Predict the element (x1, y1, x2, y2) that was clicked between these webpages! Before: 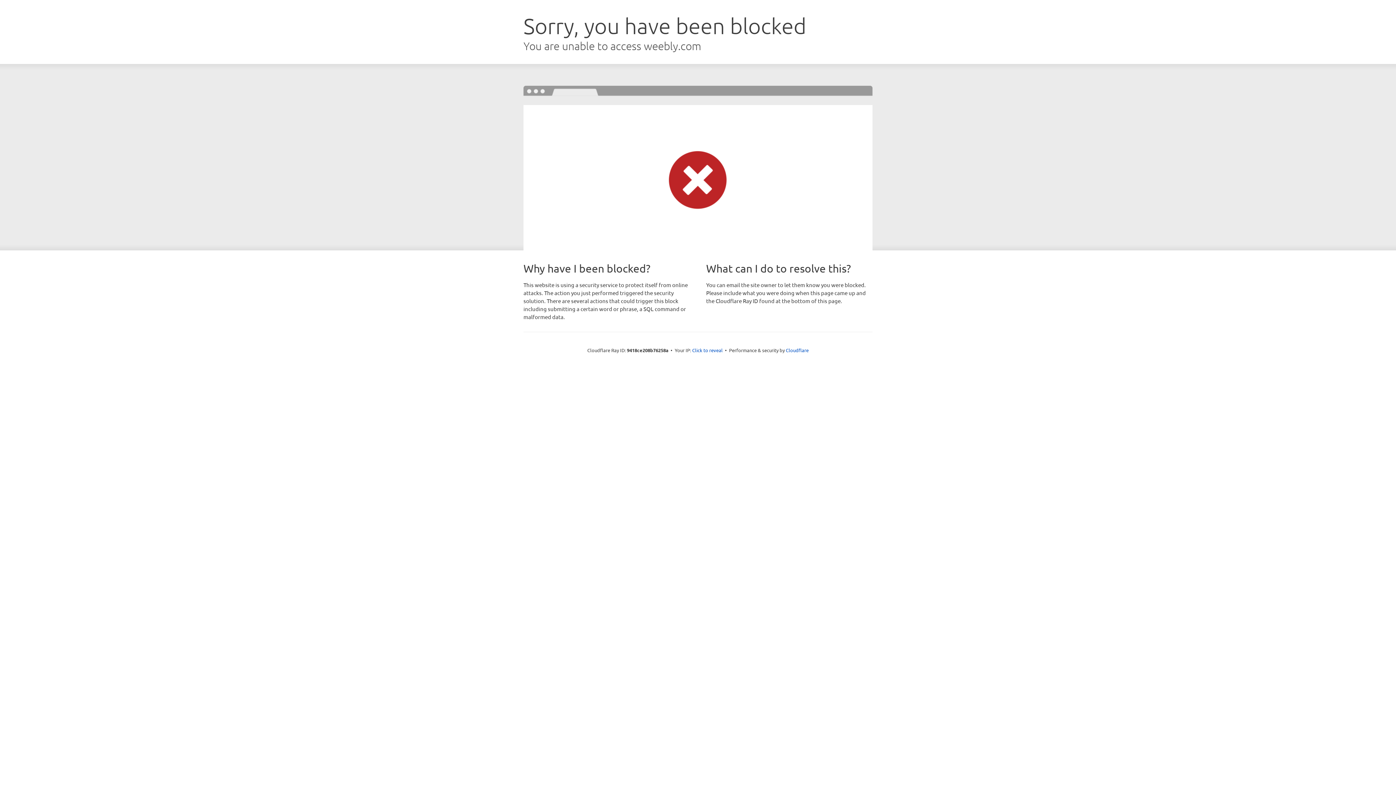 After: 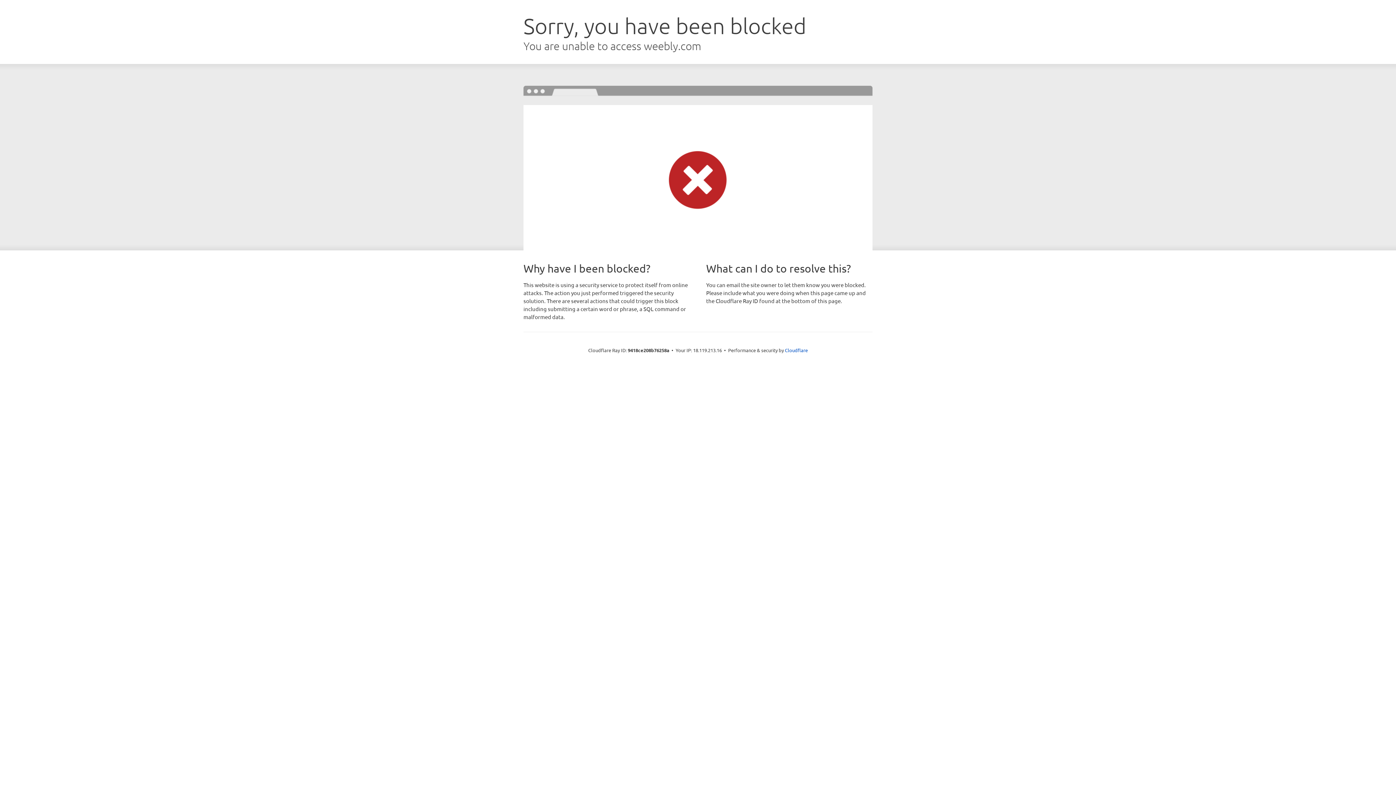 Action: bbox: (692, 346, 722, 353) label: Click to reveal